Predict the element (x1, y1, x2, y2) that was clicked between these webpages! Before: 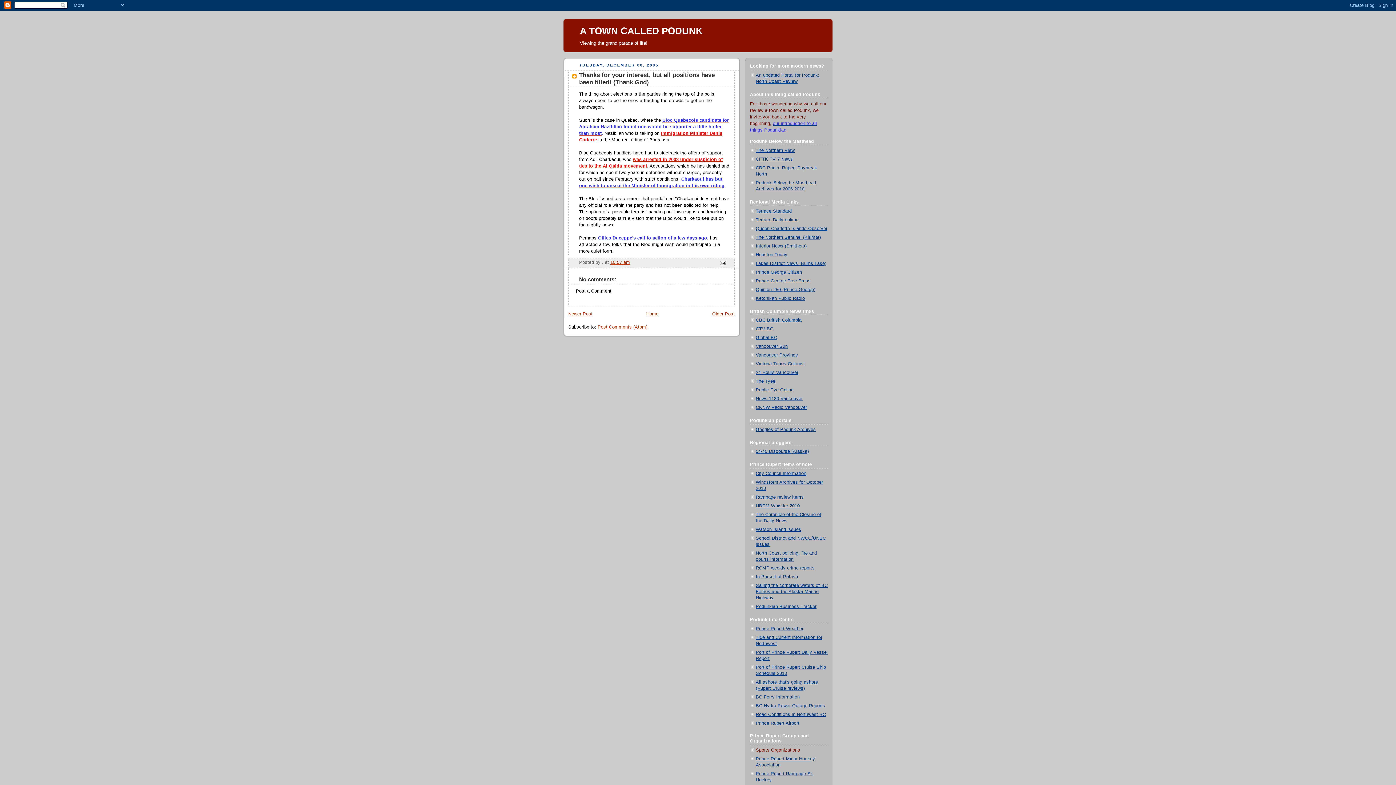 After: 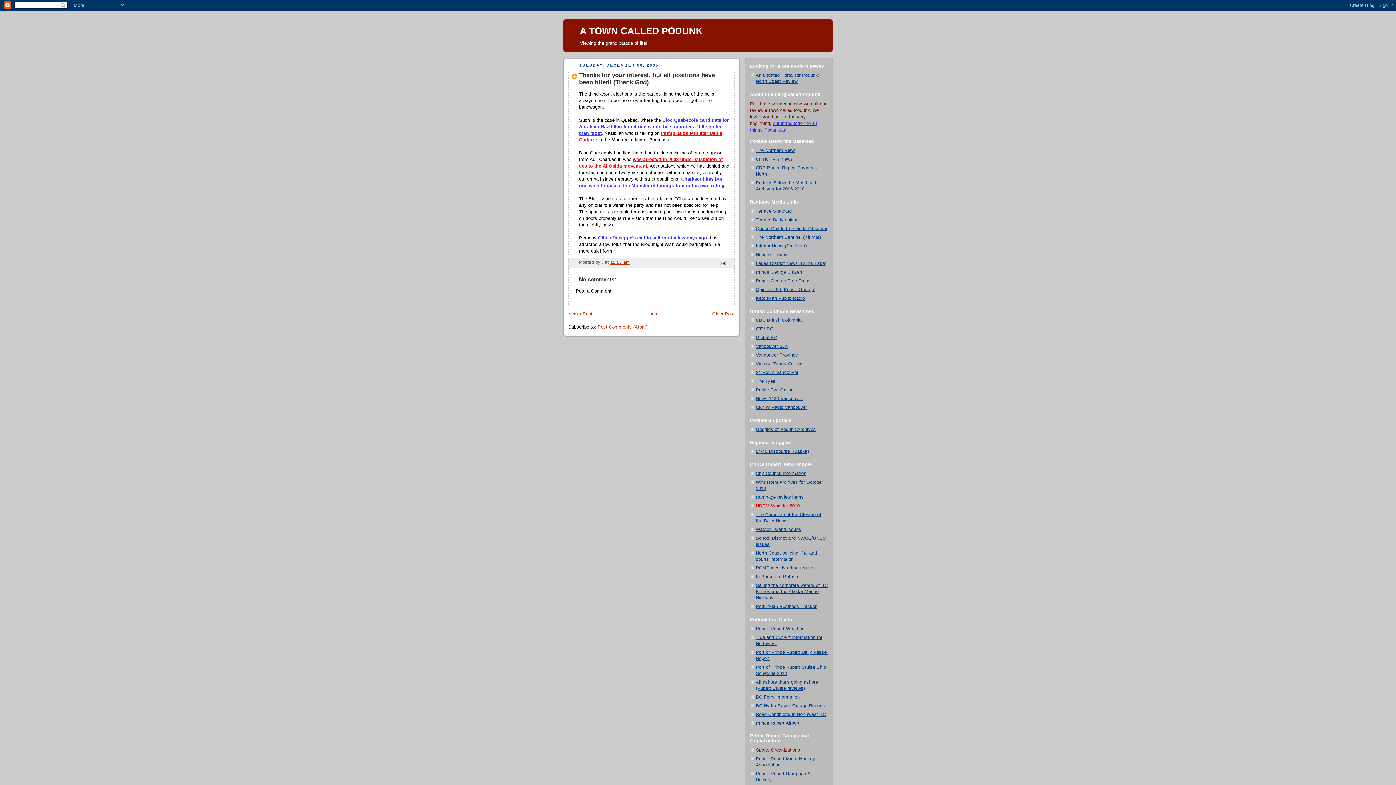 Action: label: UBCM Whistler 2010 bbox: (756, 503, 800, 508)